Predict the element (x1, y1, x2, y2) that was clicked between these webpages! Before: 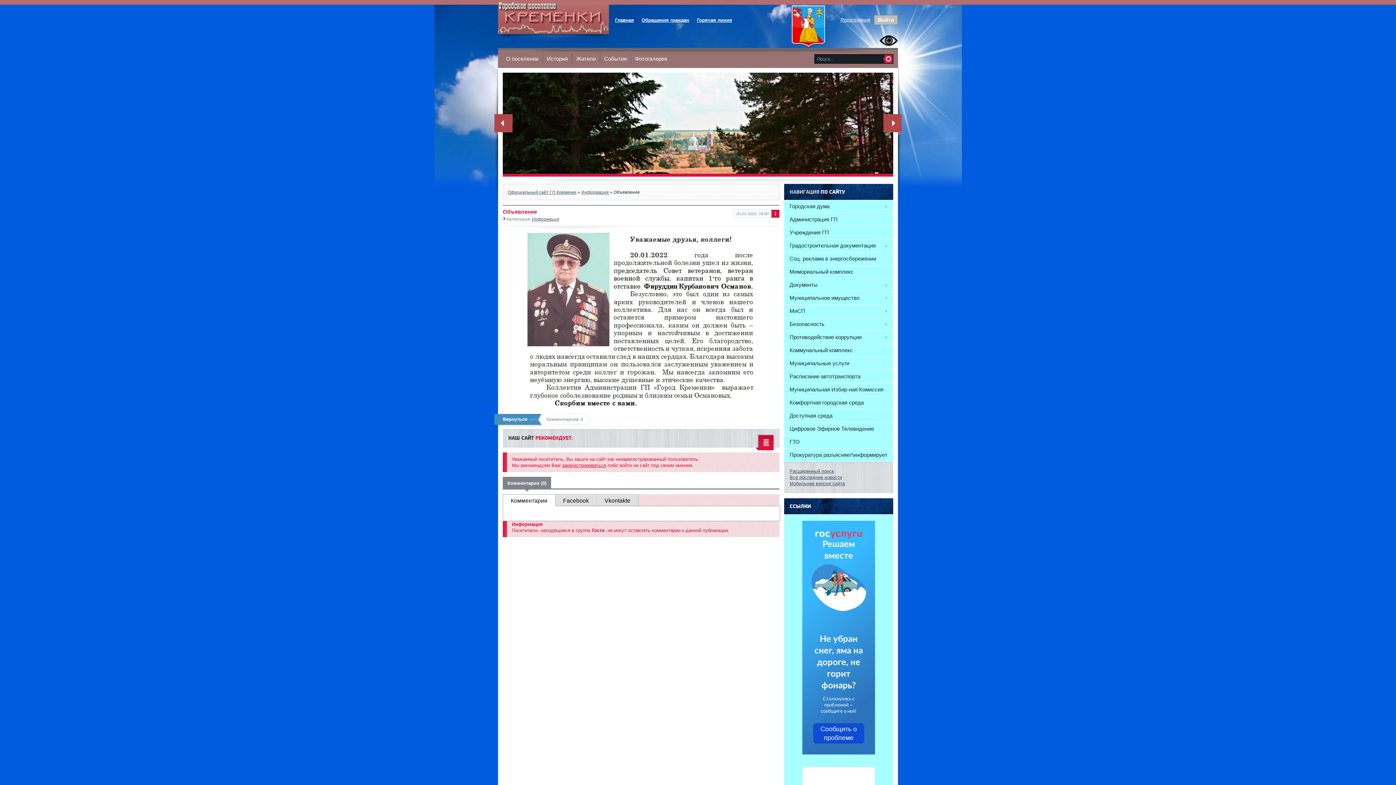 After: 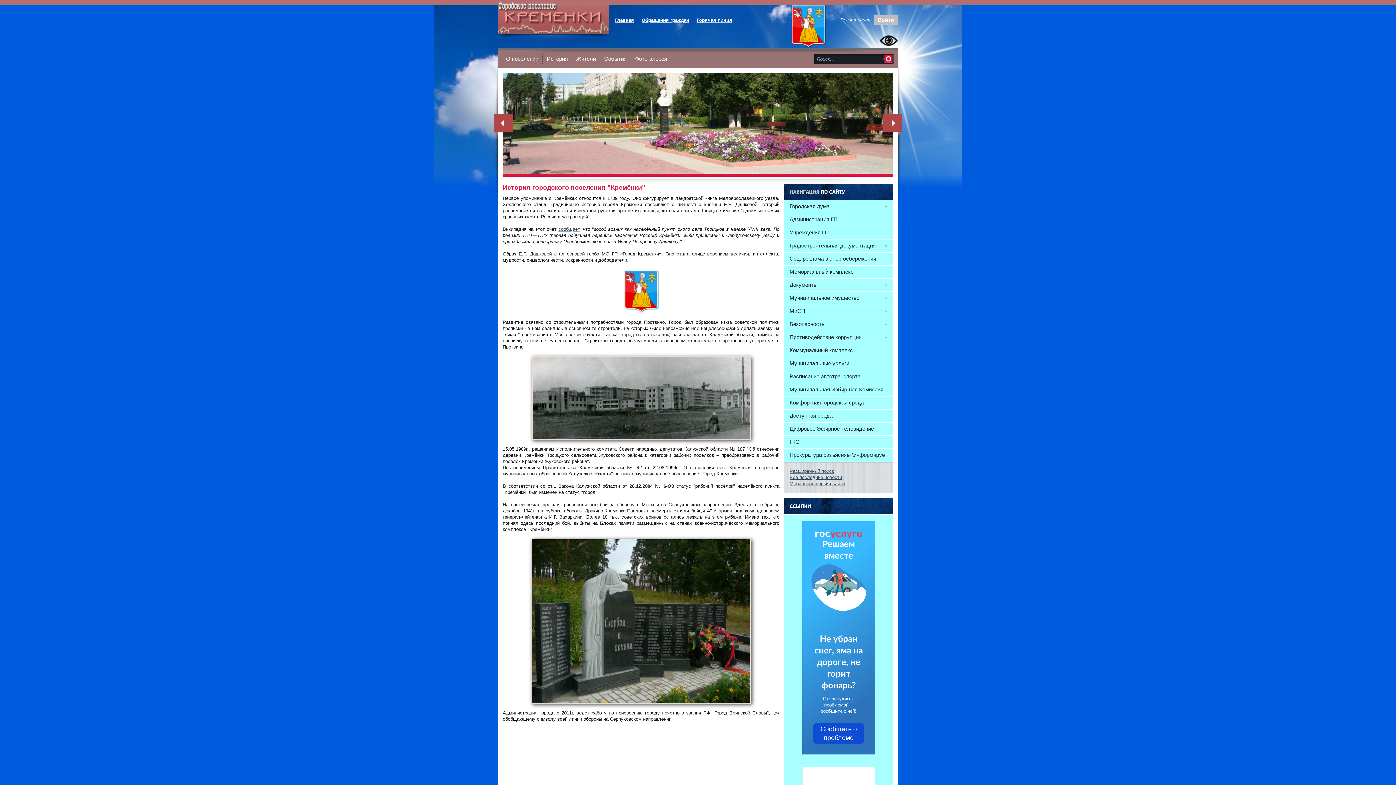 Action: label: История bbox: (542, 49, 572, 68)